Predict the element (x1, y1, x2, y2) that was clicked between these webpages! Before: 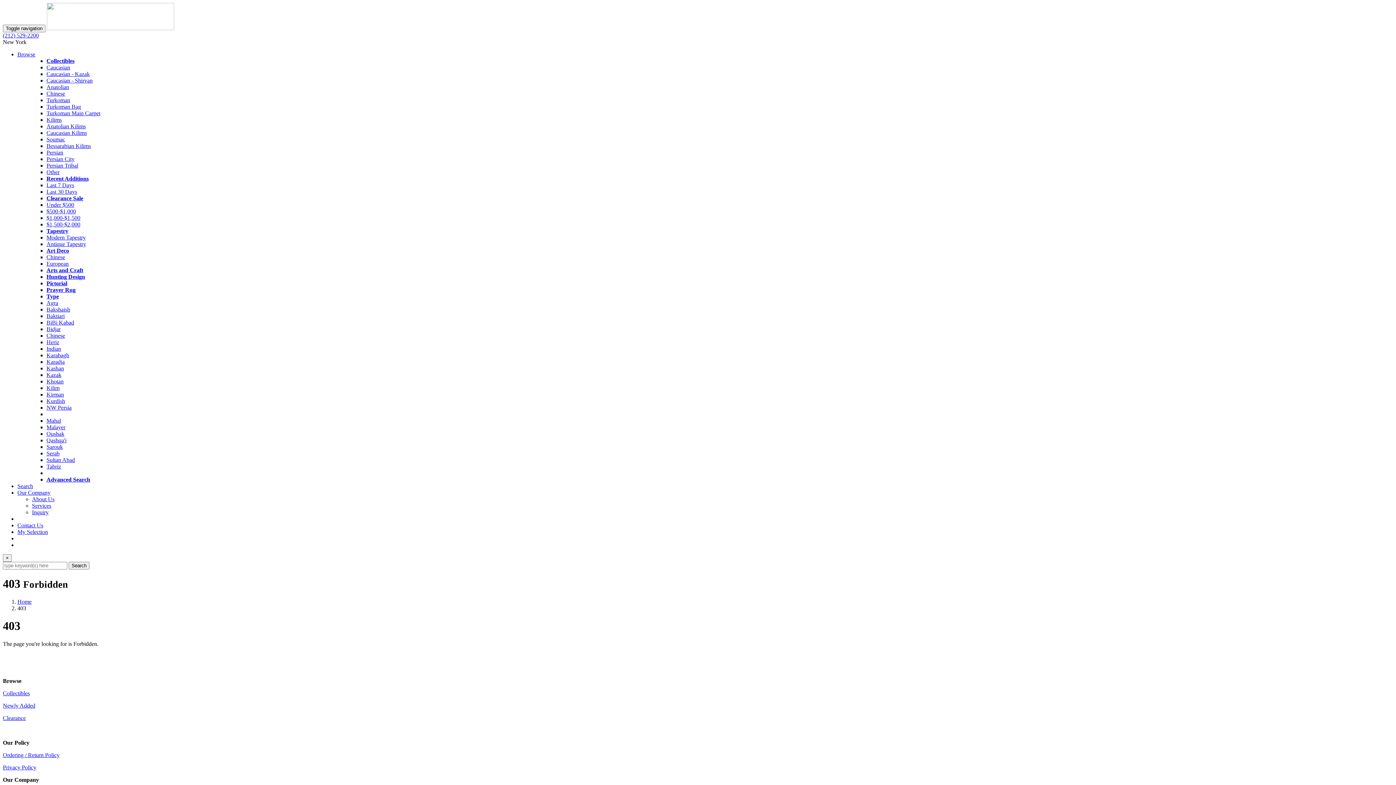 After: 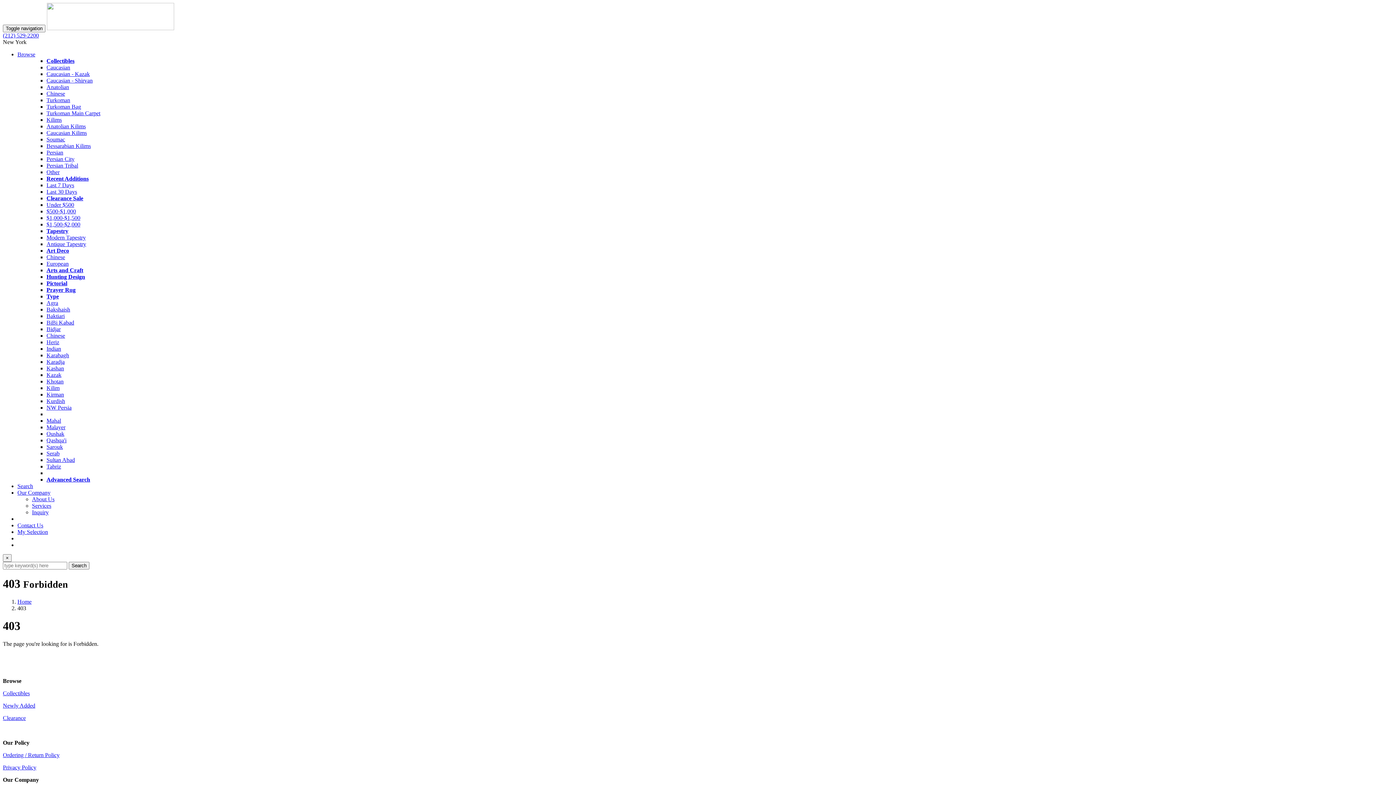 Action: label: Persian bbox: (46, 149, 63, 155)